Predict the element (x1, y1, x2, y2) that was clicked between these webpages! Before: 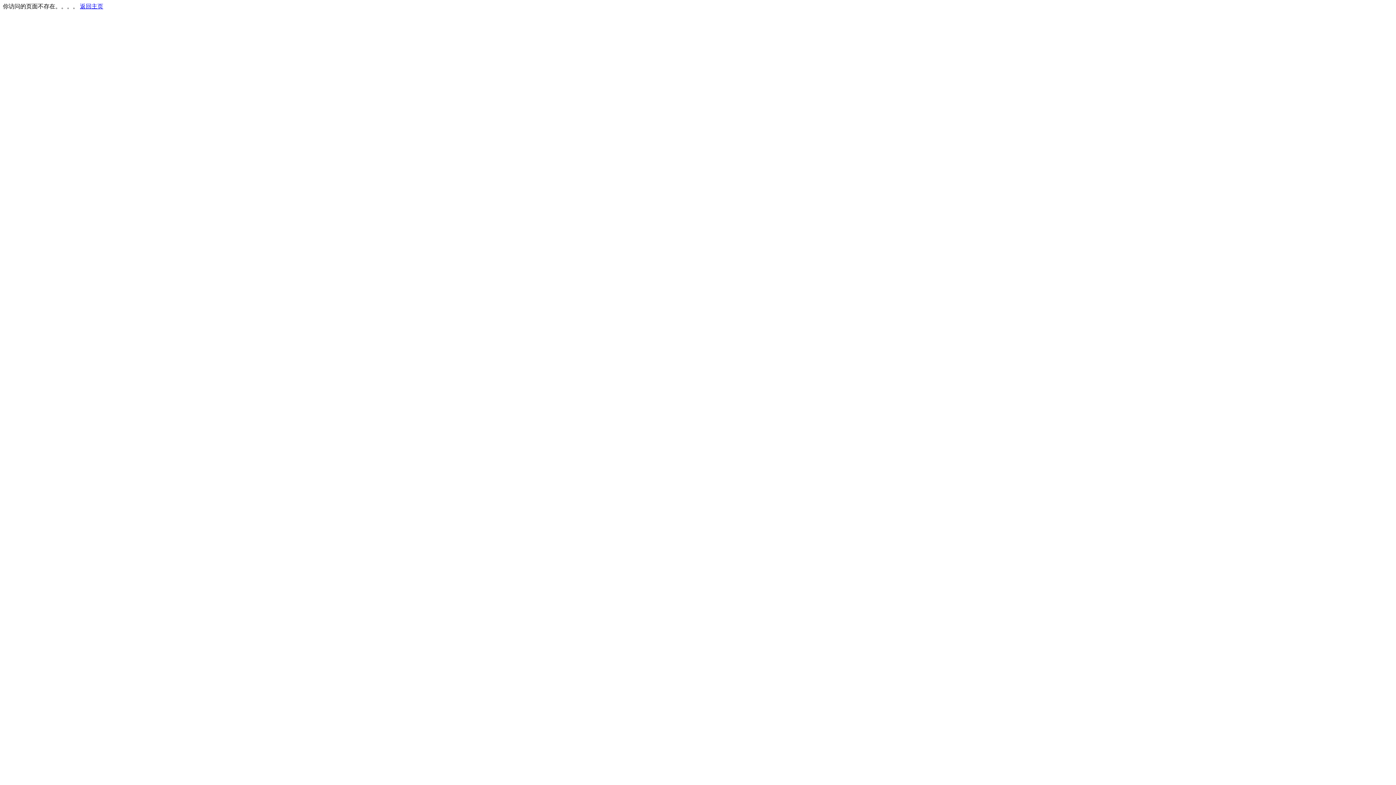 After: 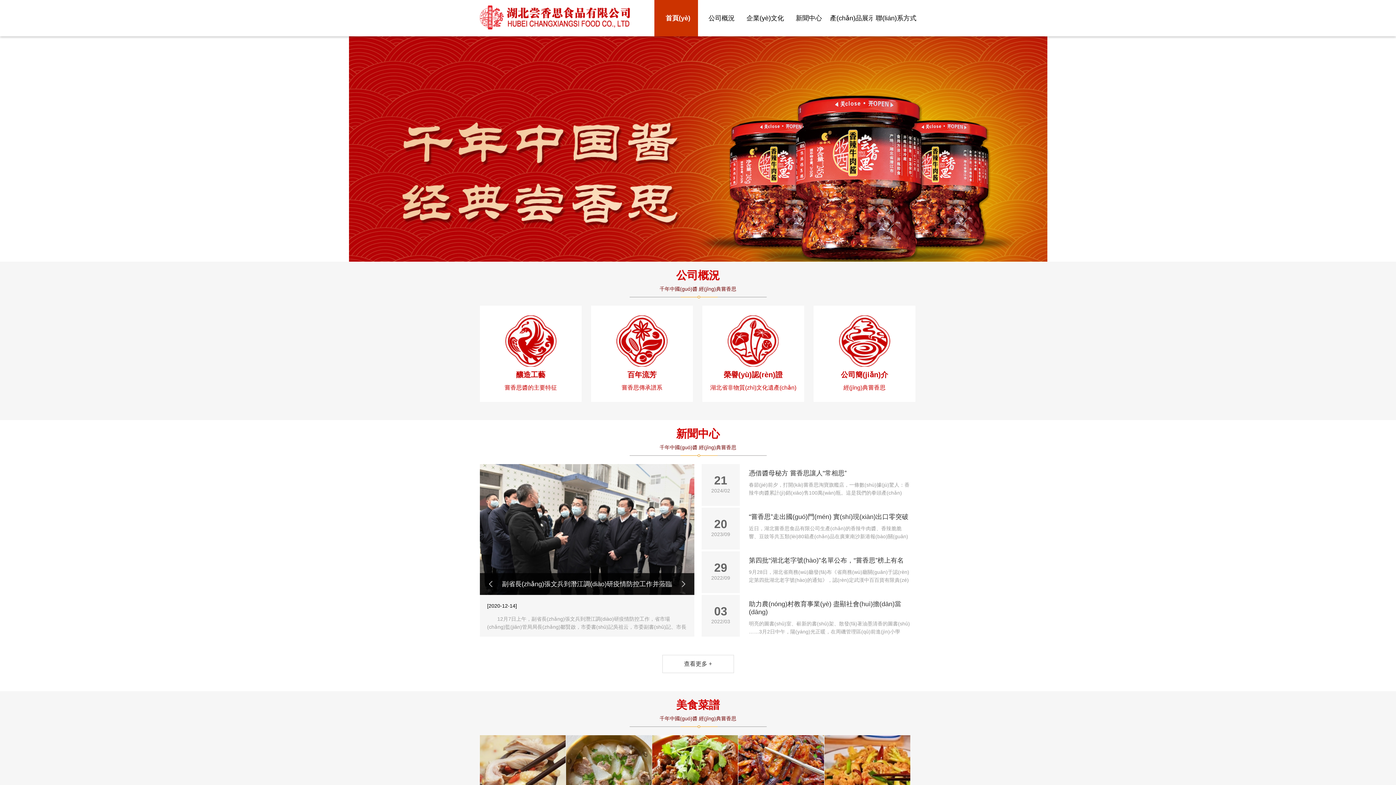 Action: bbox: (80, 3, 103, 9) label: 返回主页